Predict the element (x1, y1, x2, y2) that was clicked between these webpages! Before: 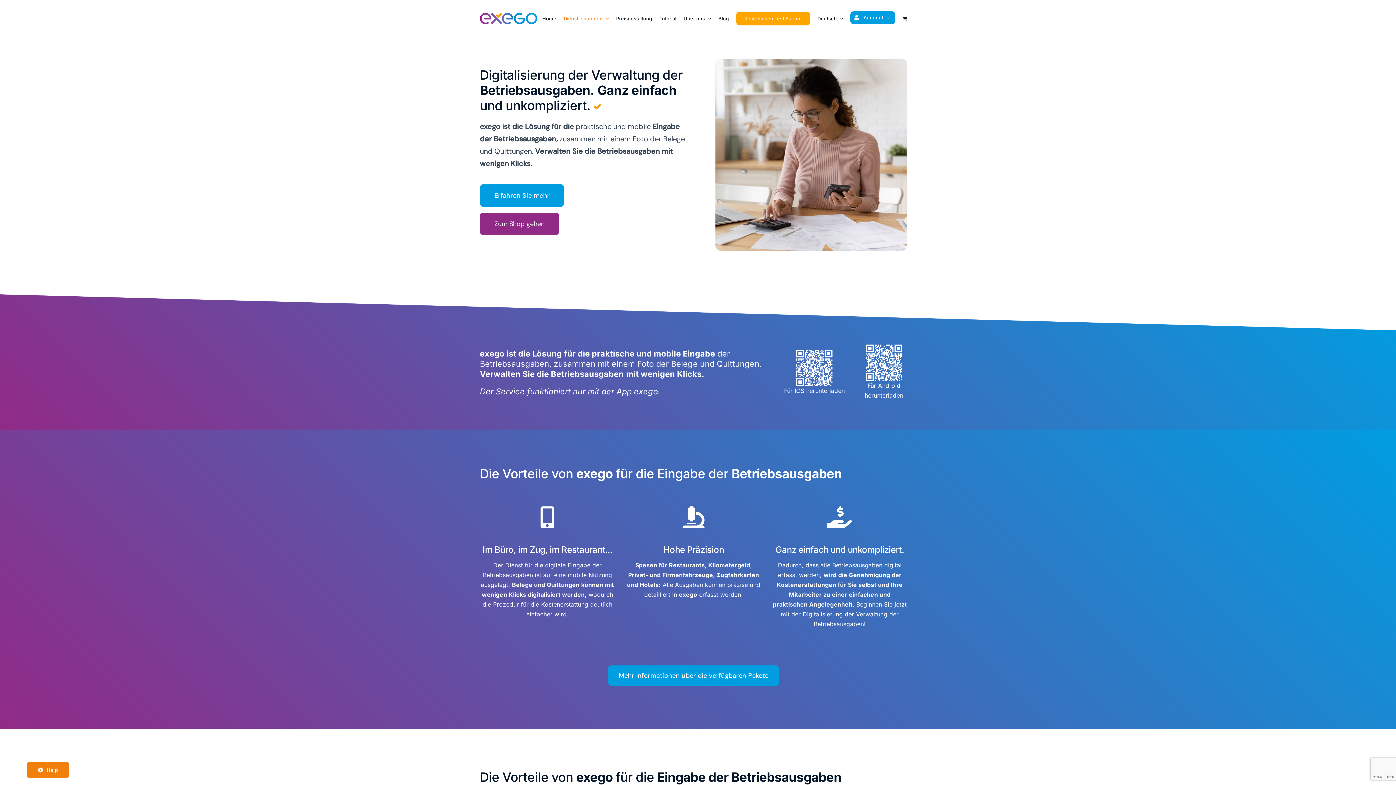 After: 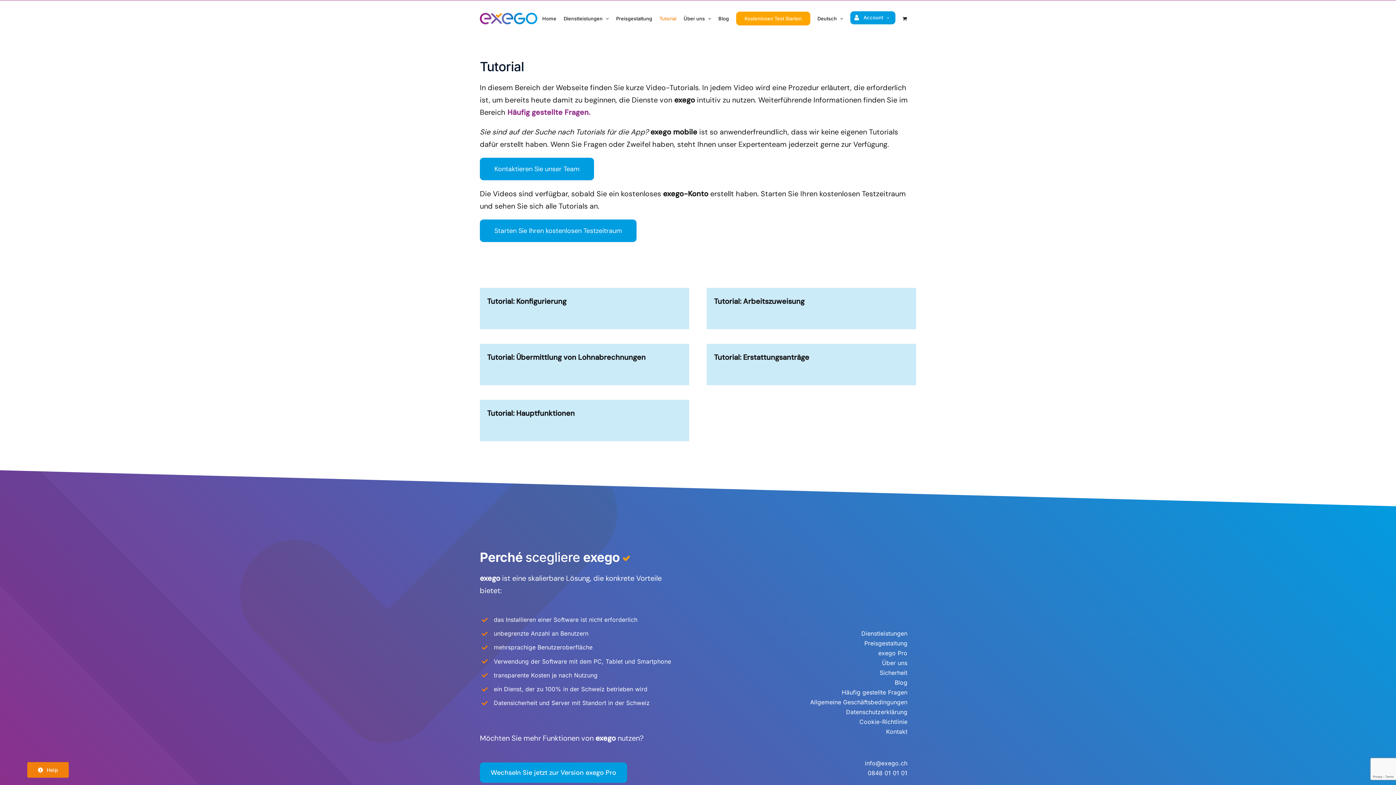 Action: bbox: (659, 0, 676, 36) label: Tutorial